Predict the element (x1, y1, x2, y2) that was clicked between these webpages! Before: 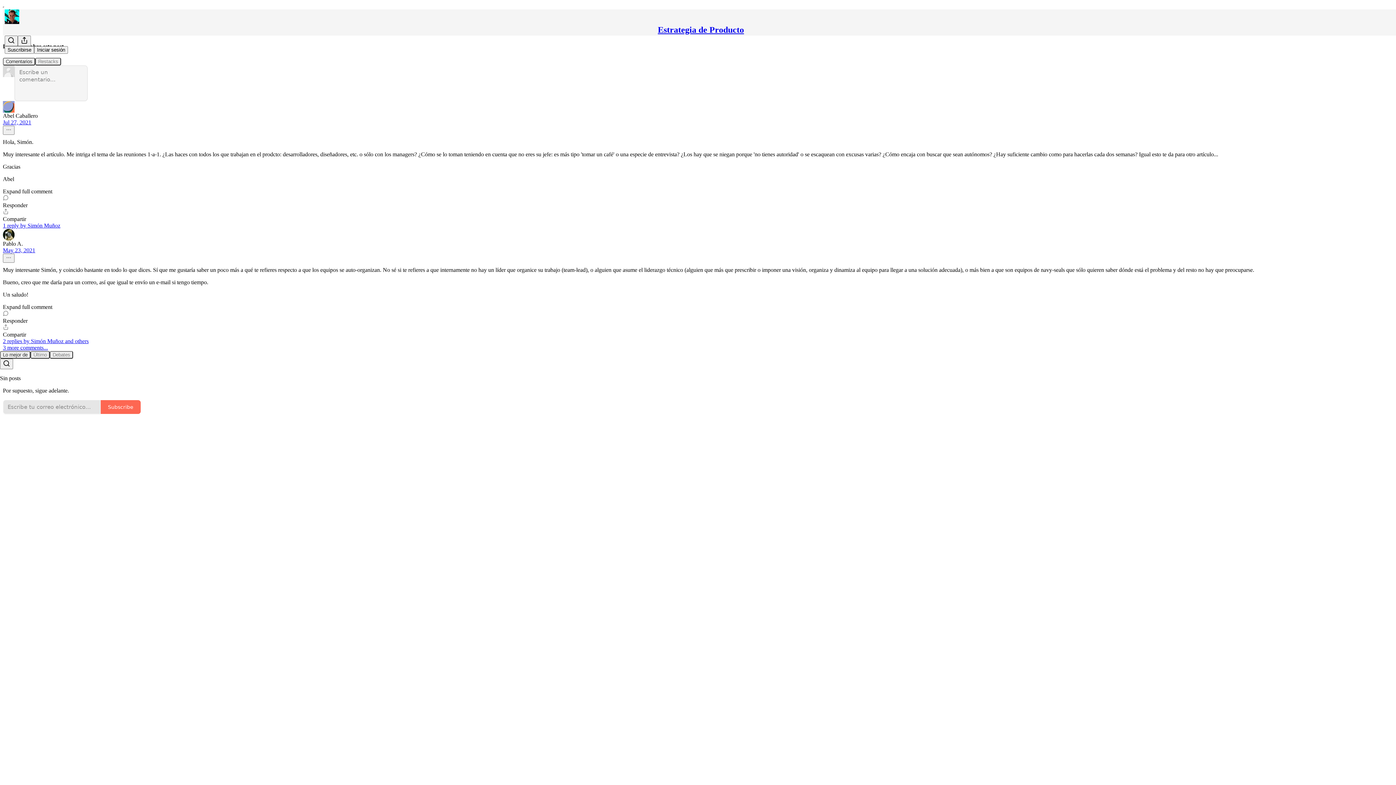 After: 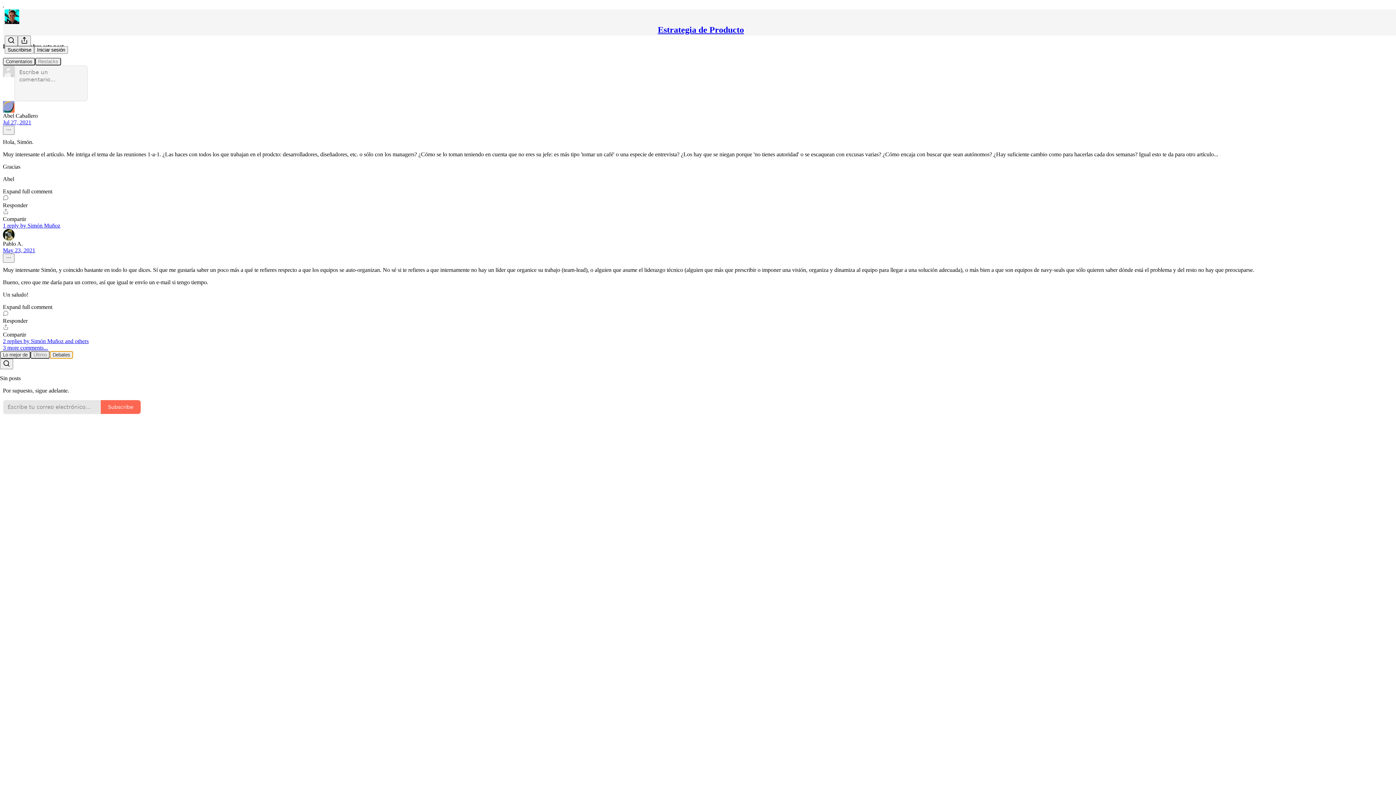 Action: bbox: (49, 351, 73, 358) label: Debates